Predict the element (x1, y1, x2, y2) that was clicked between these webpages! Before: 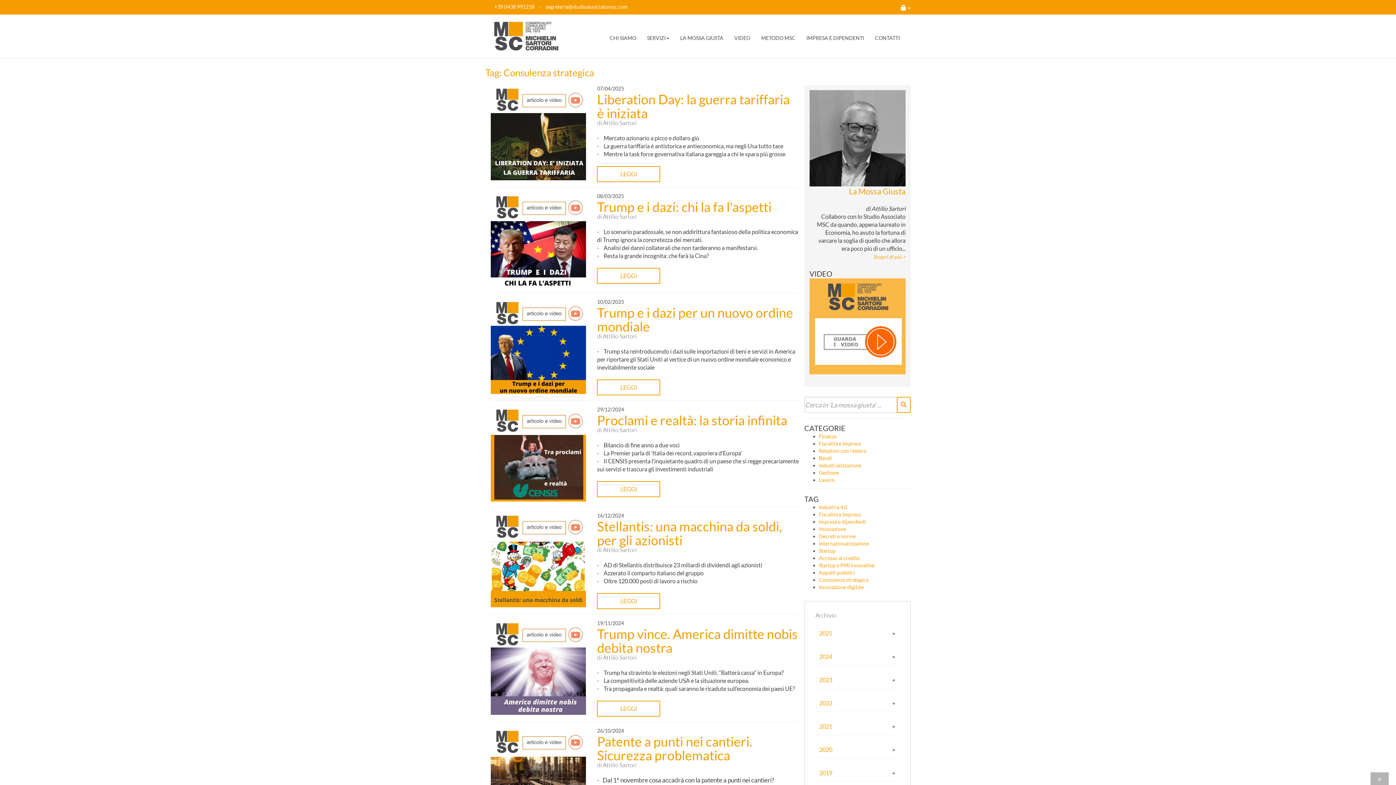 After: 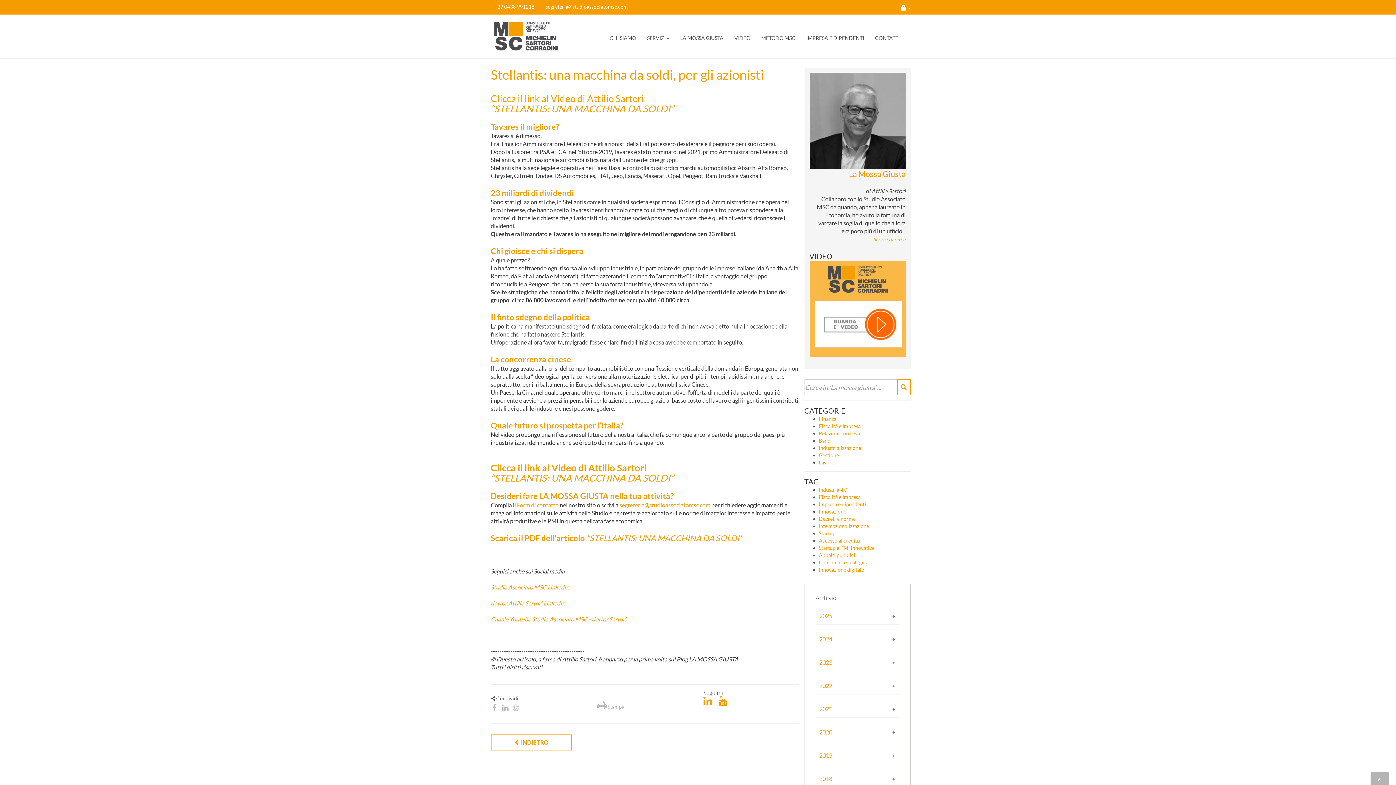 Action: label: LEGGI bbox: (597, 597, 660, 603)